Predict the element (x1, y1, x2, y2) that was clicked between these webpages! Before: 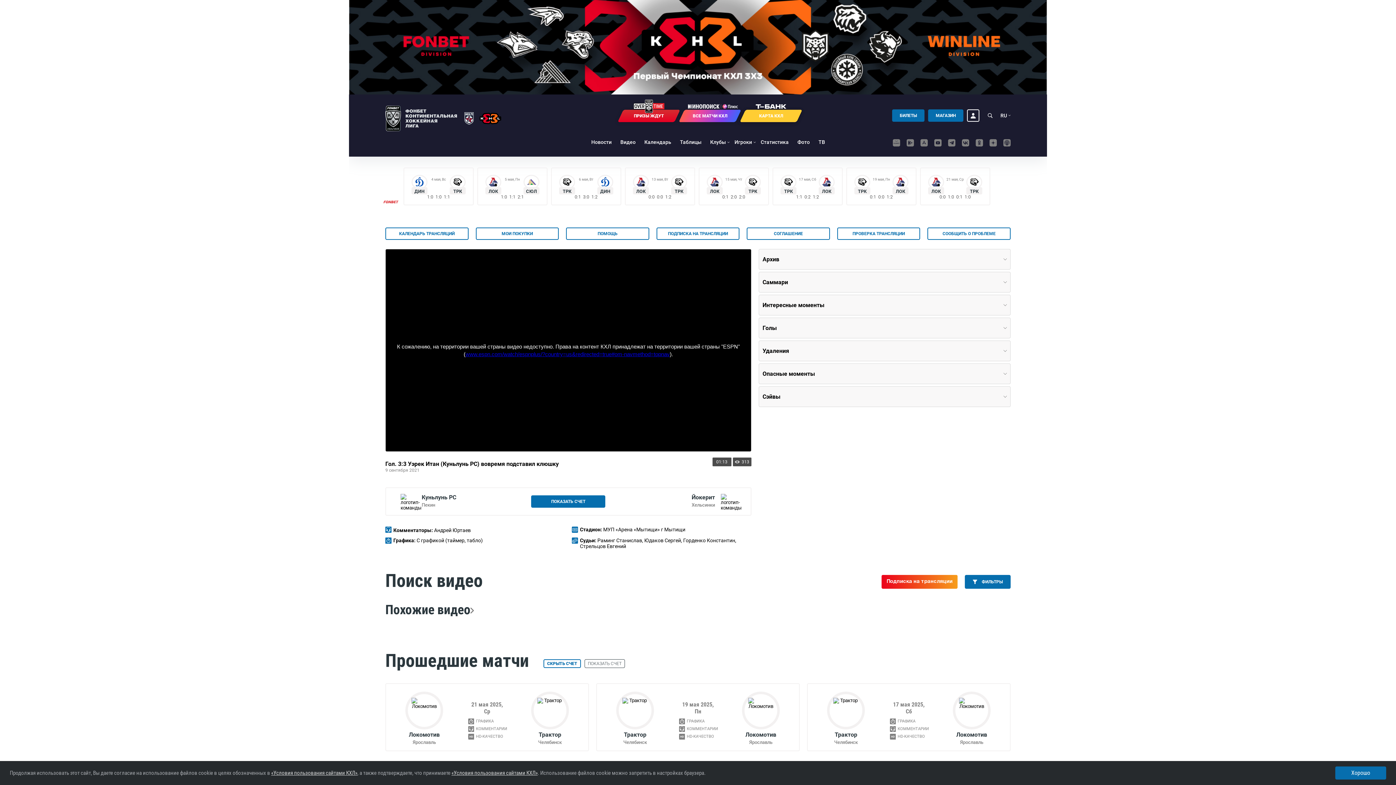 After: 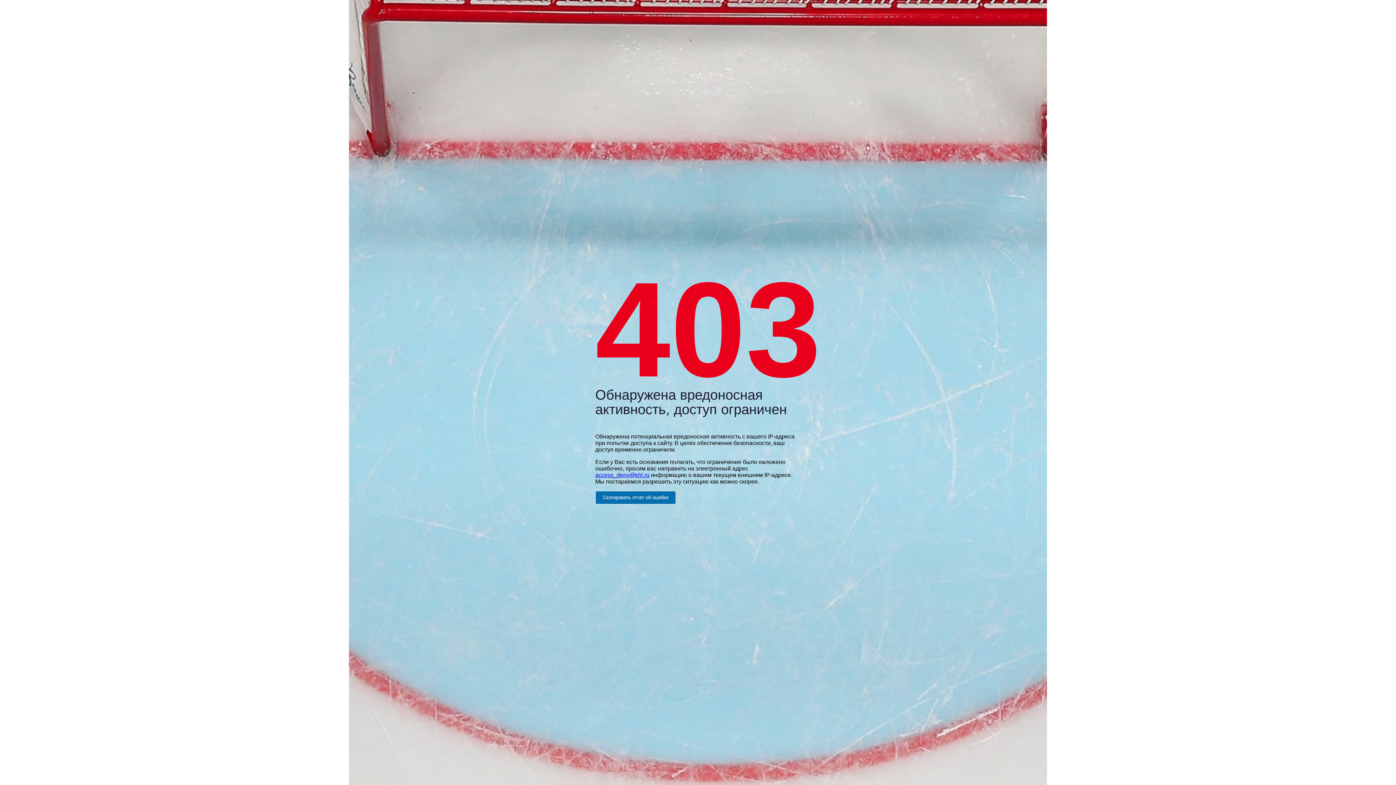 Action: bbox: (648, 176, 672, 180) label: Матч-центр